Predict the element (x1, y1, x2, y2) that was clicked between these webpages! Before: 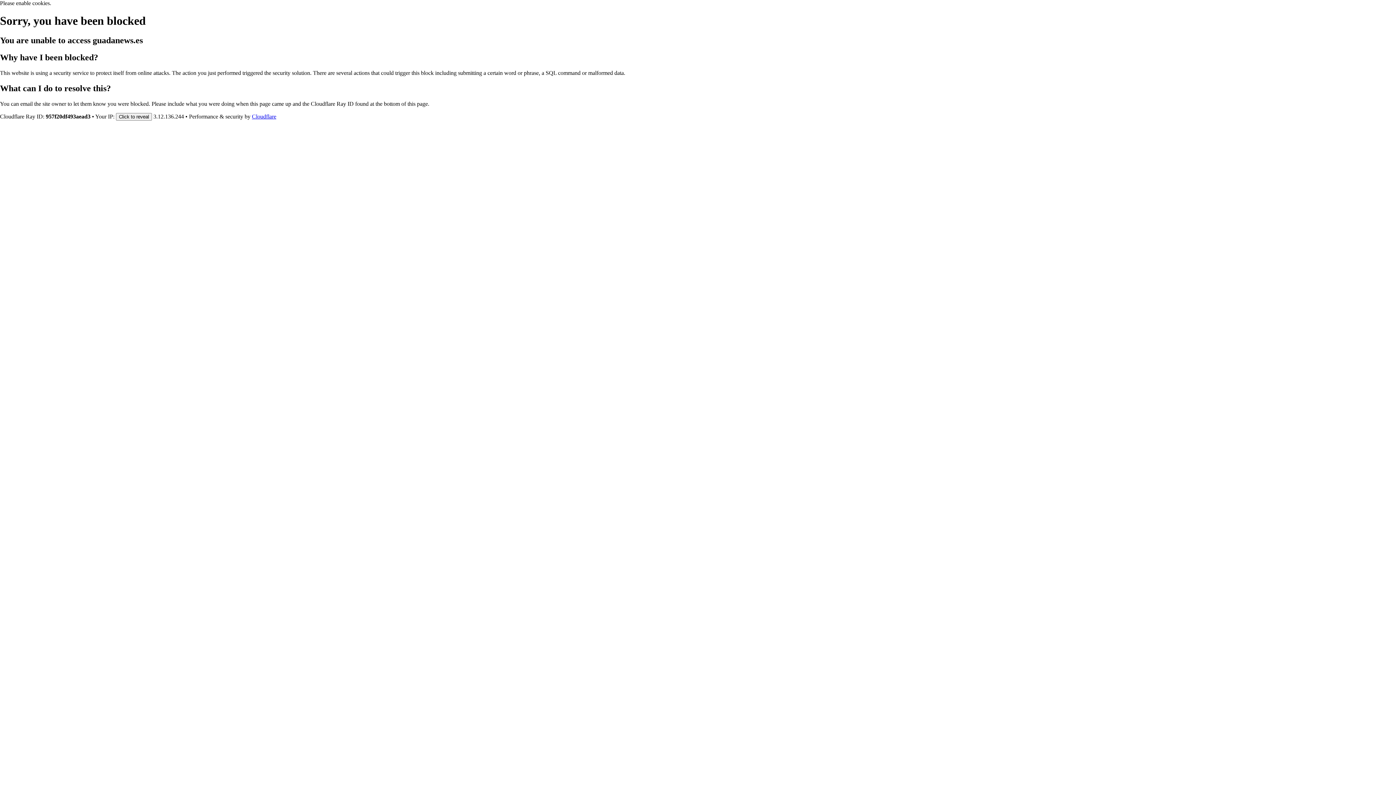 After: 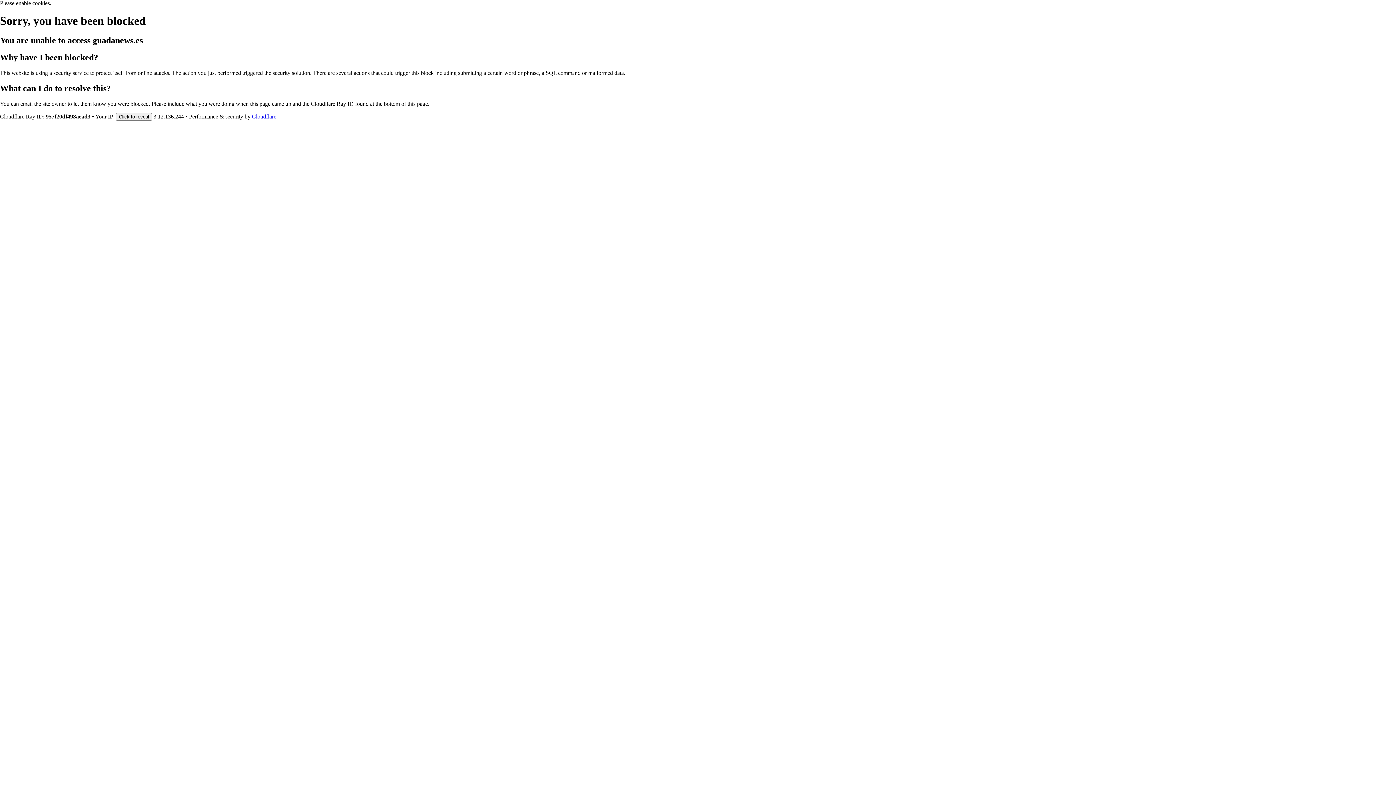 Action: label: Cloudflare bbox: (252, 113, 276, 119)